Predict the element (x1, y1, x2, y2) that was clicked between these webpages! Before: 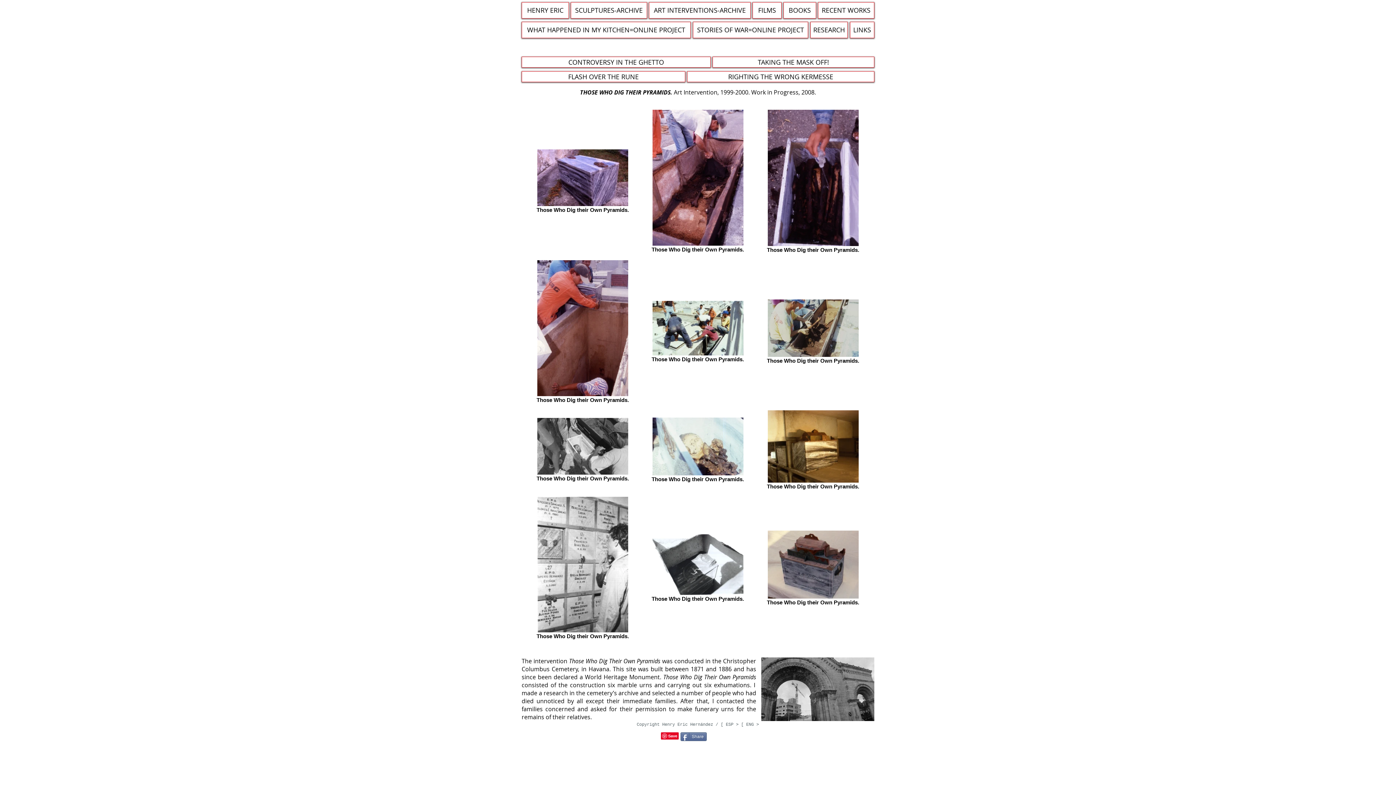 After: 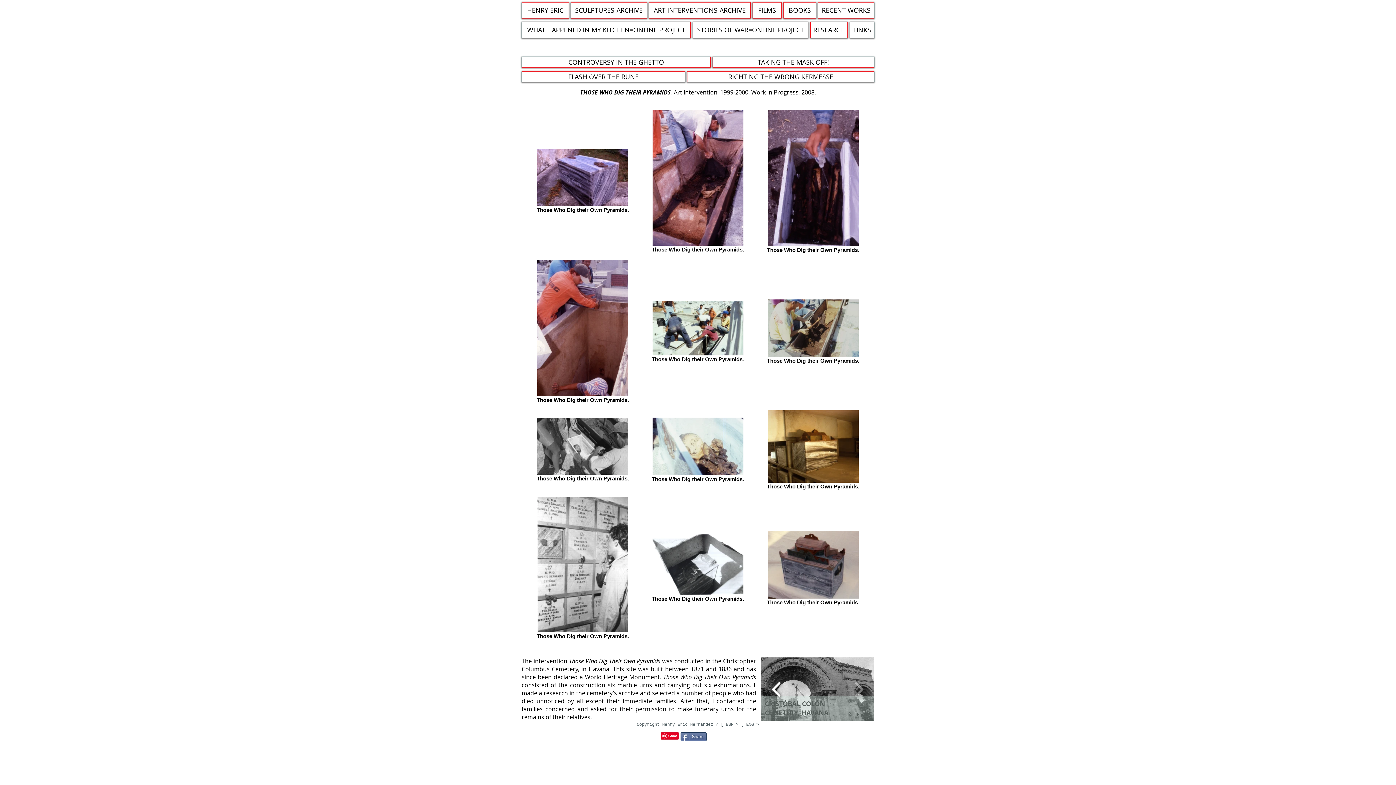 Action: bbox: (768, 676, 785, 702)